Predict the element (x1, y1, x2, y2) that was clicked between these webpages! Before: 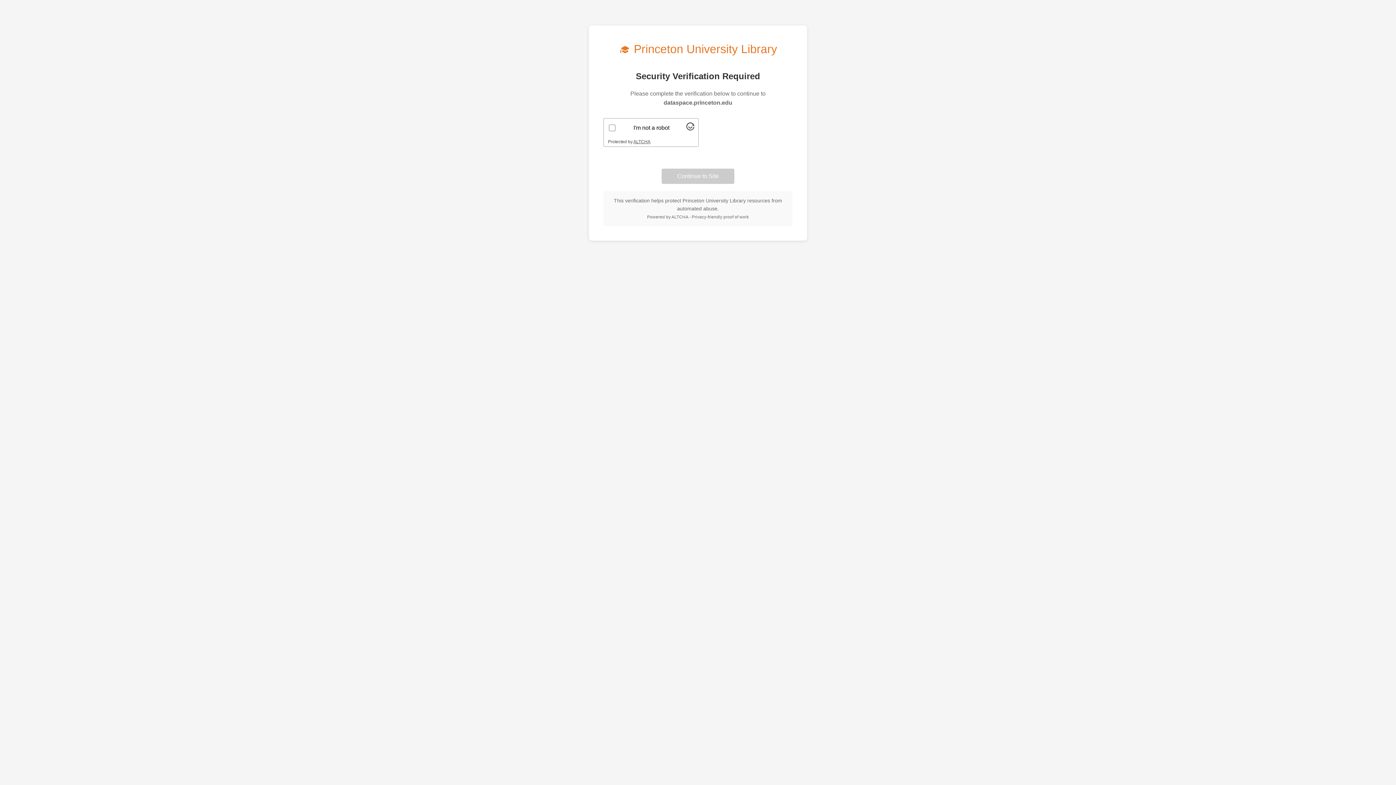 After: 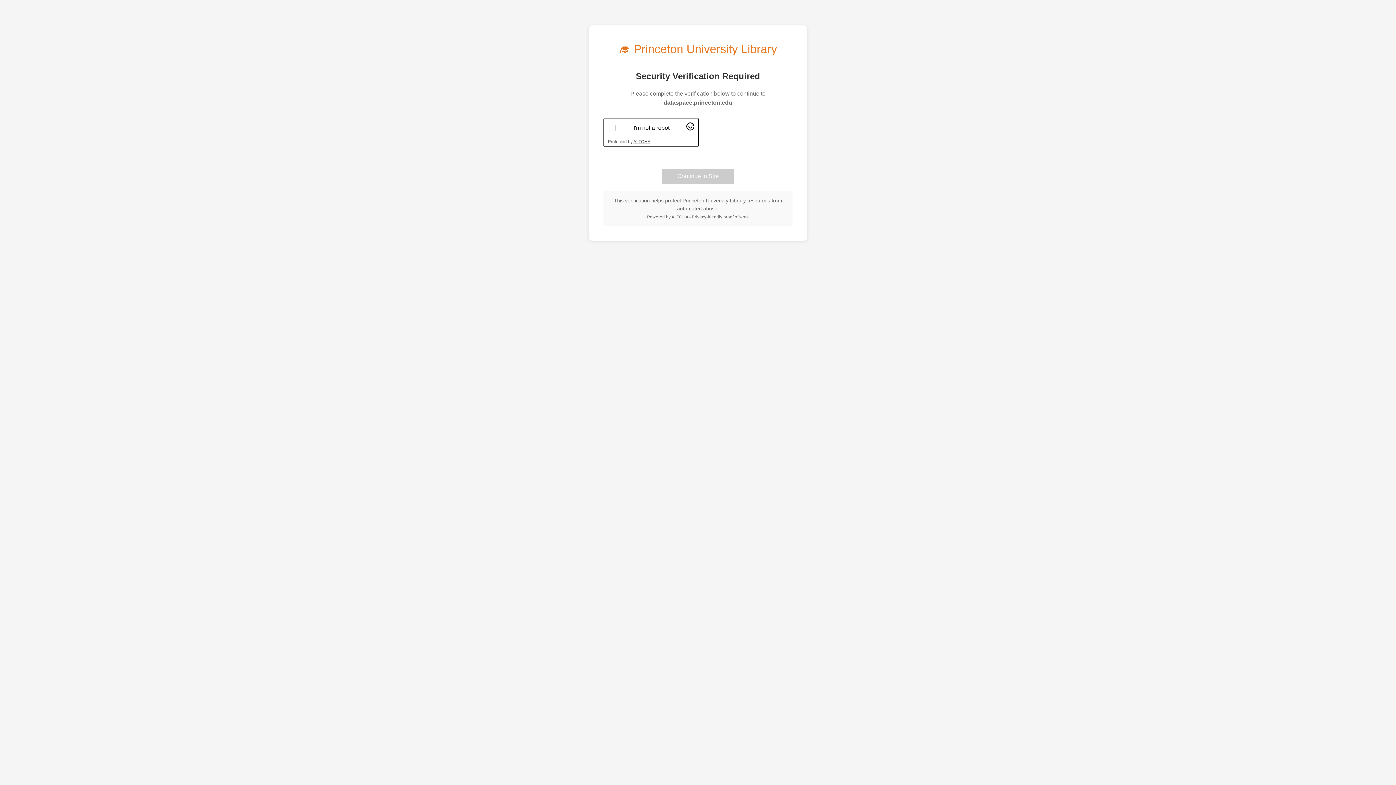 Action: bbox: (686, 125, 694, 131) label: Visit Altcha.org